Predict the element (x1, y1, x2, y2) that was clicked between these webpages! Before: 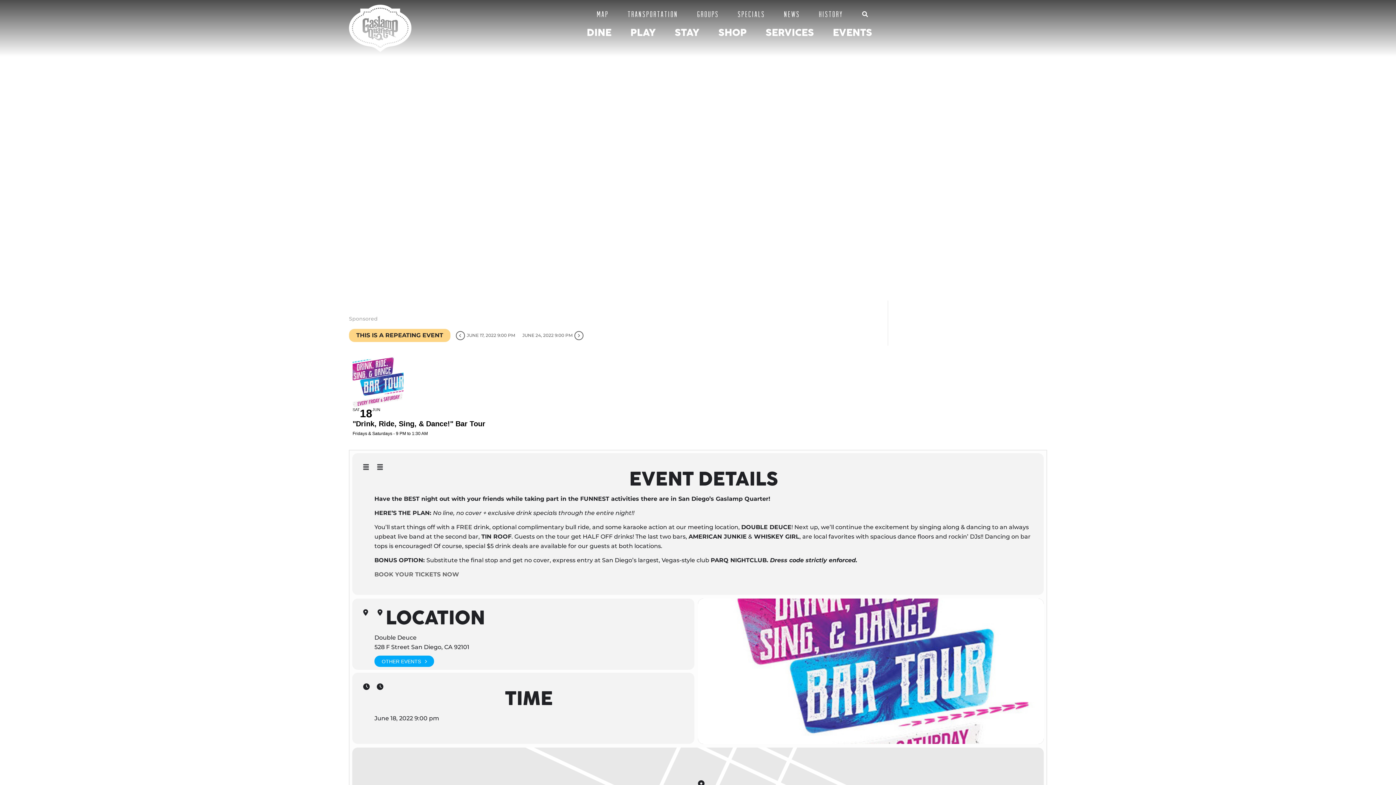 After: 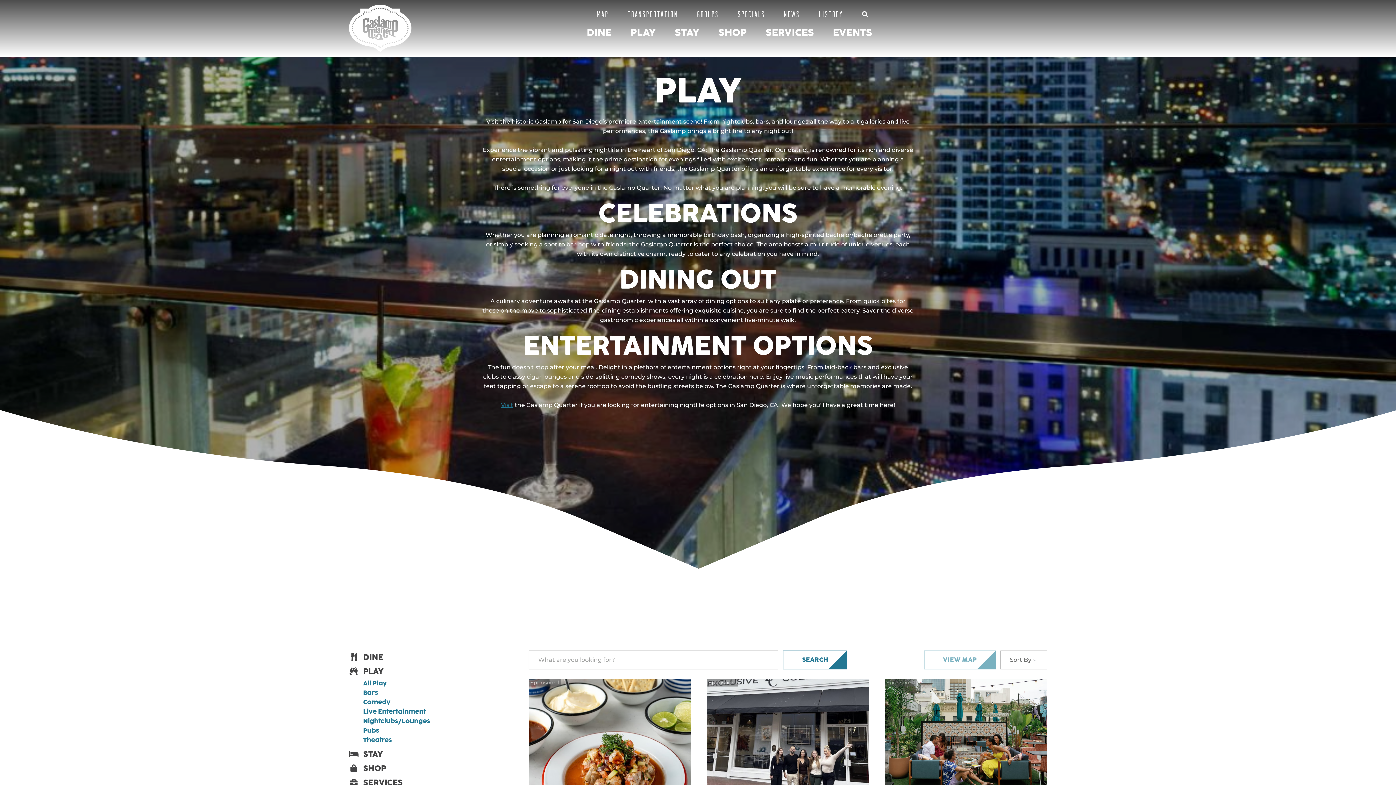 Action: bbox: (630, 26, 656, 40) label: PLAY